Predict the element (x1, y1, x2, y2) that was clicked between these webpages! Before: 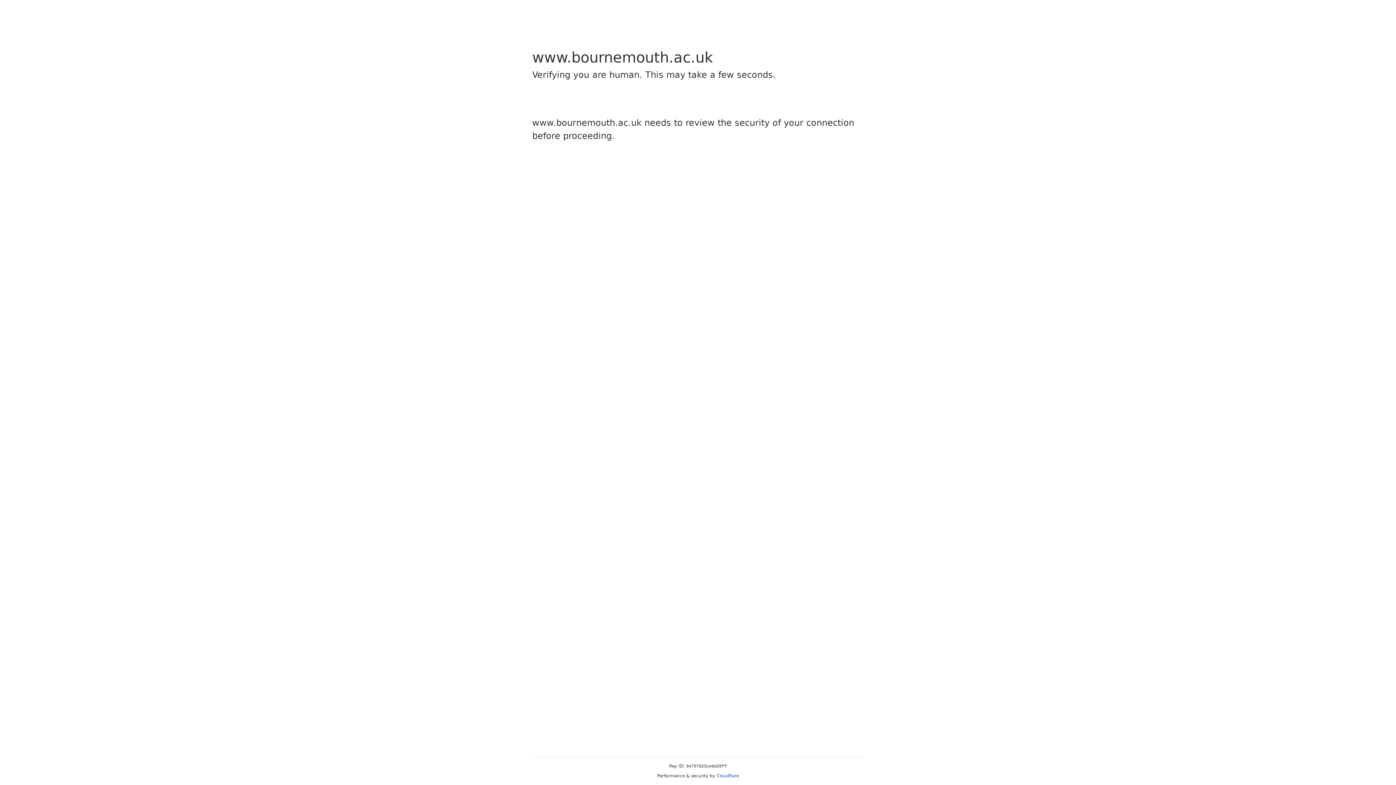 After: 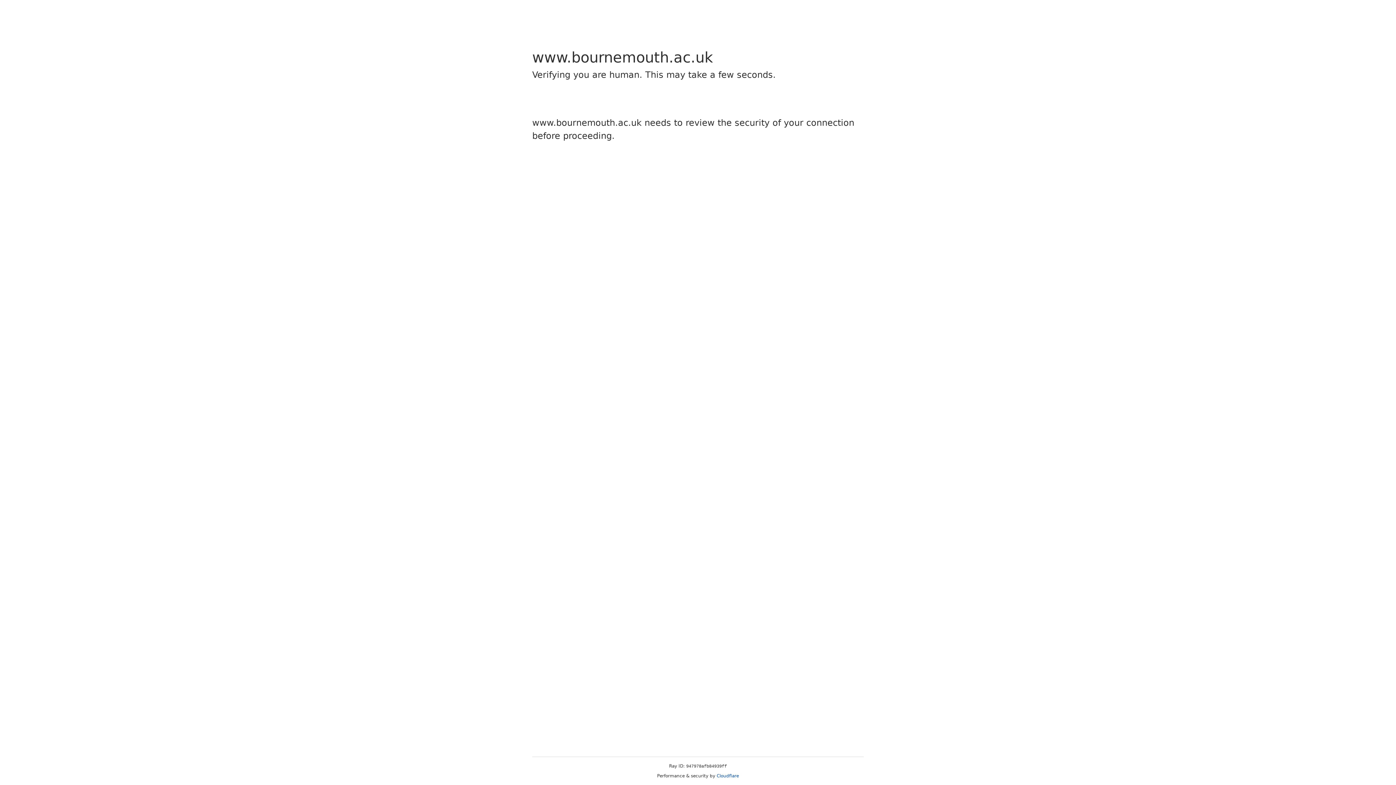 Action: bbox: (716, 773, 739, 778) label: Cloudflare